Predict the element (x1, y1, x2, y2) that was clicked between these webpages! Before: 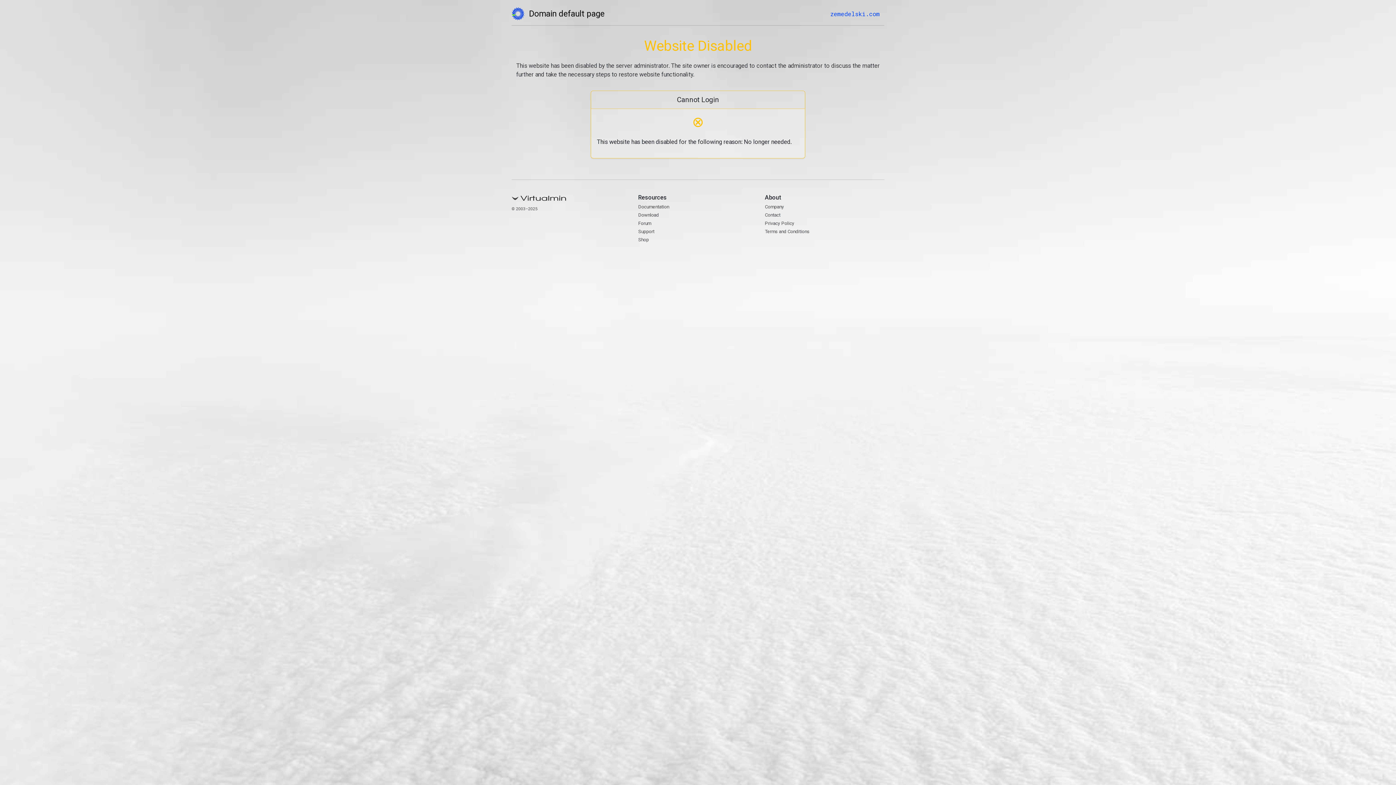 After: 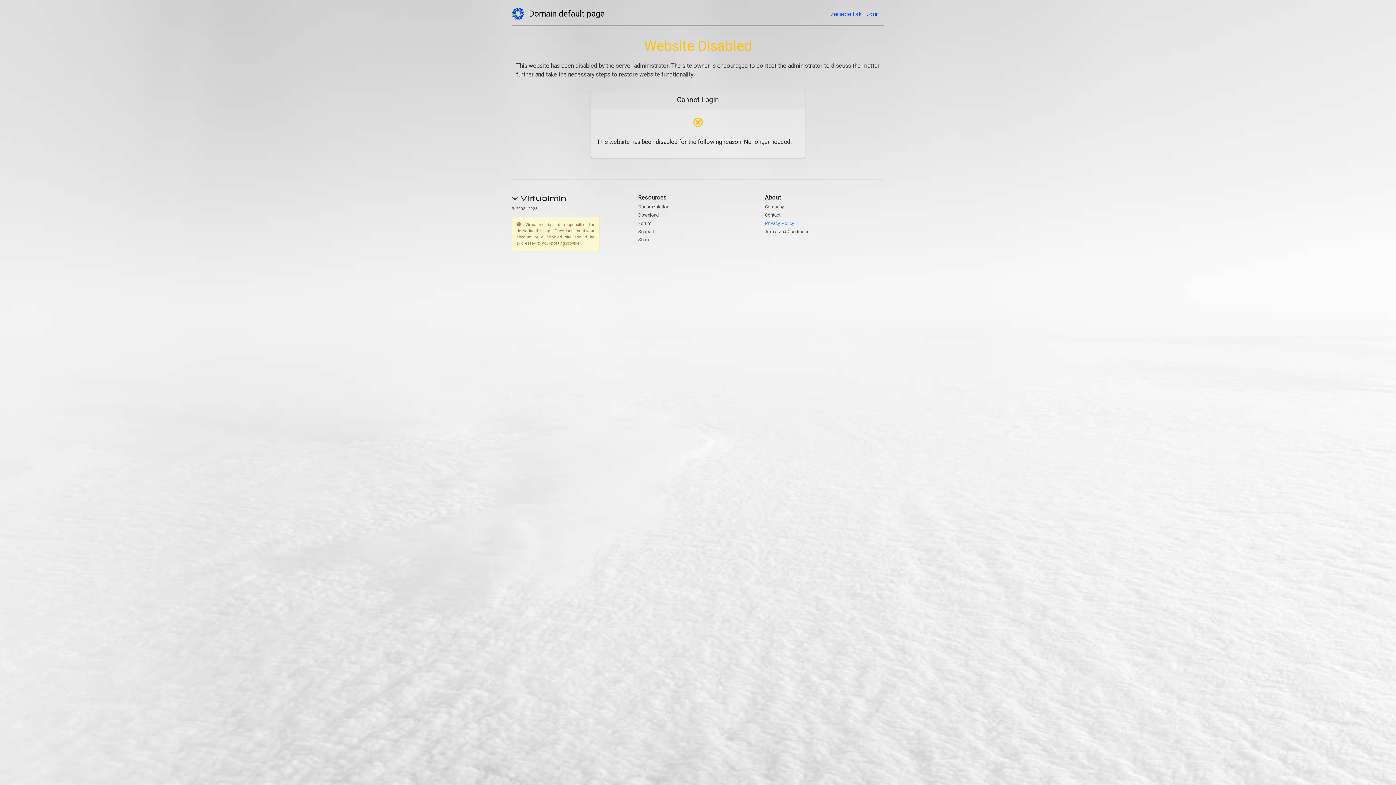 Action: label: Privacy Policy bbox: (765, 220, 794, 226)